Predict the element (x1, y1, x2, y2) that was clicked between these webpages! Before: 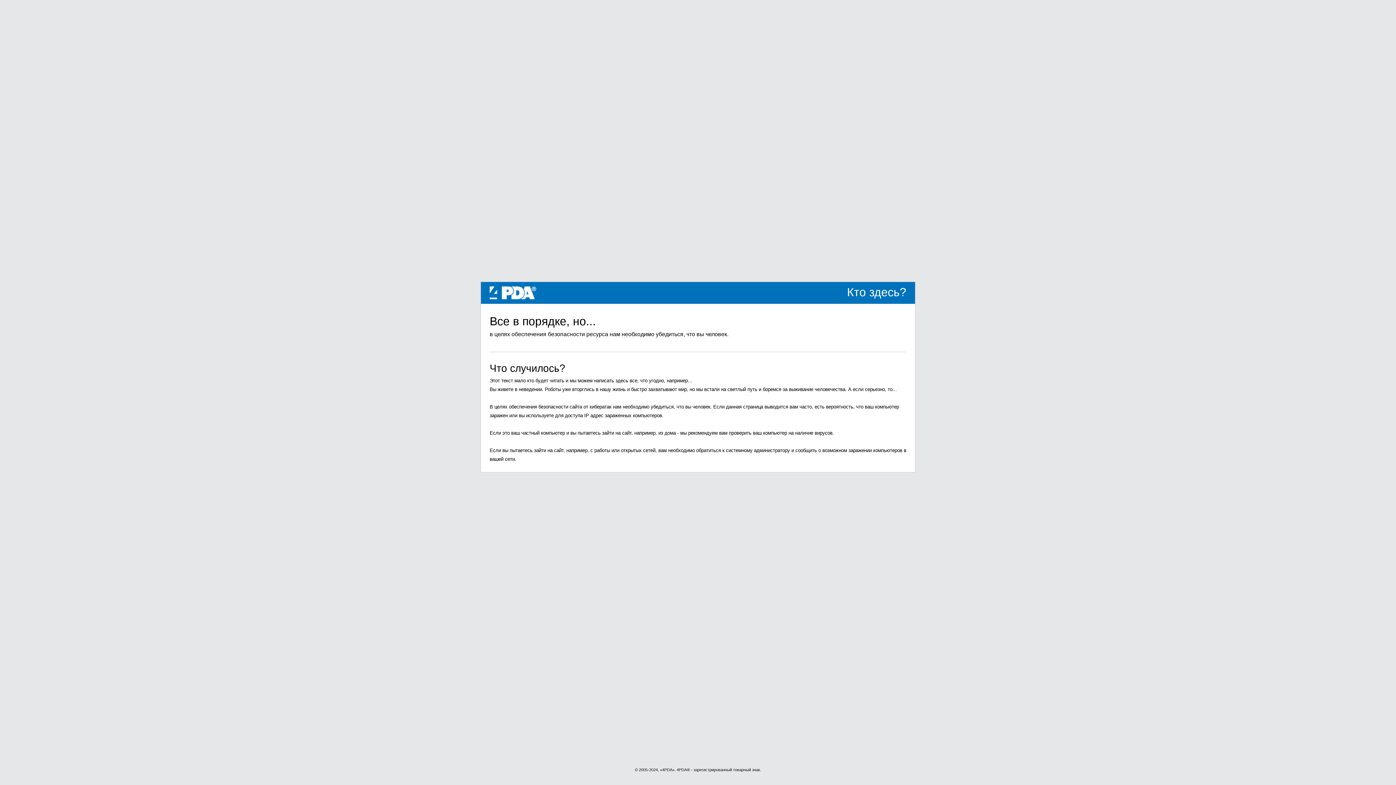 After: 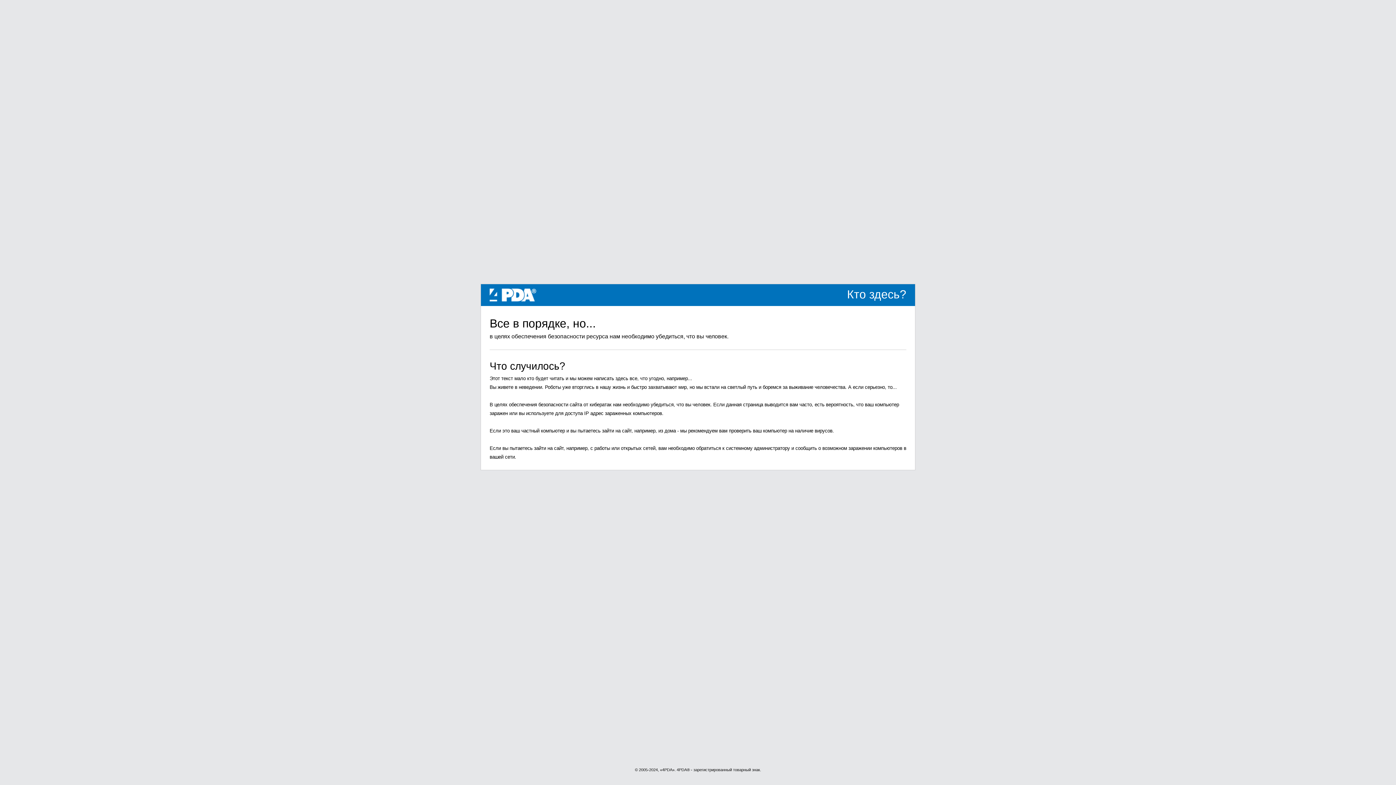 Action: bbox: (489, 289, 536, 295) label: 4PDA